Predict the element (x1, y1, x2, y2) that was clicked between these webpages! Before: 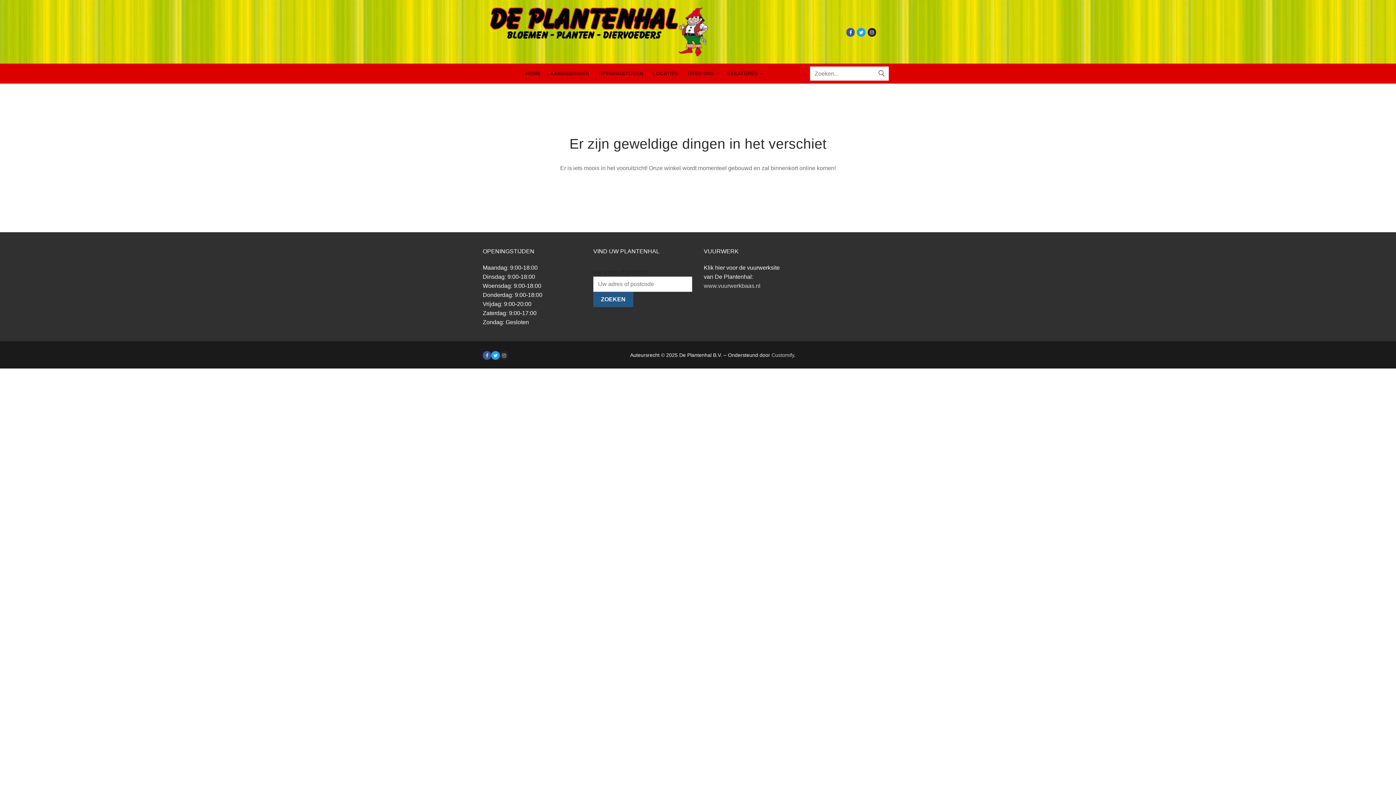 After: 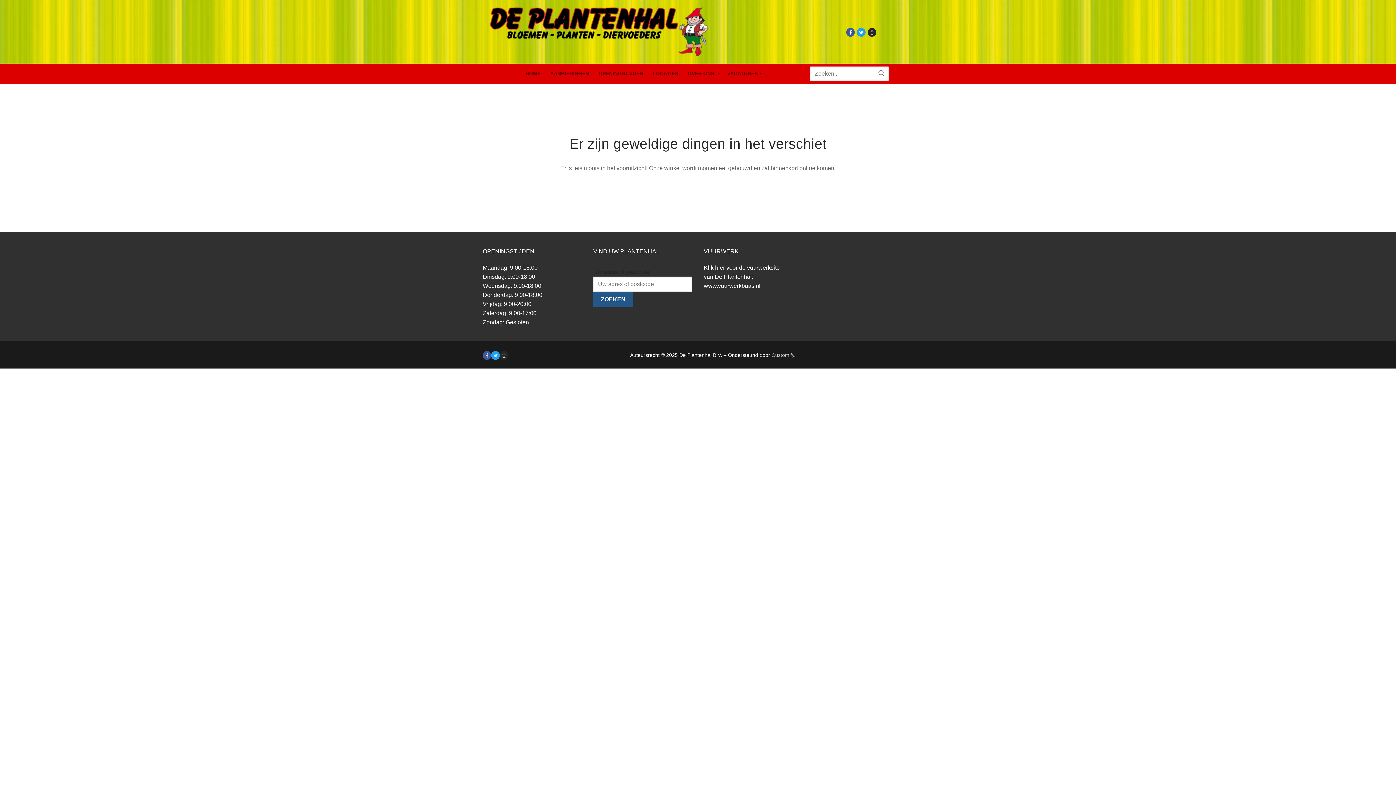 Action: label: www.vuurwerkbaas.nl bbox: (704, 283, 760, 289)